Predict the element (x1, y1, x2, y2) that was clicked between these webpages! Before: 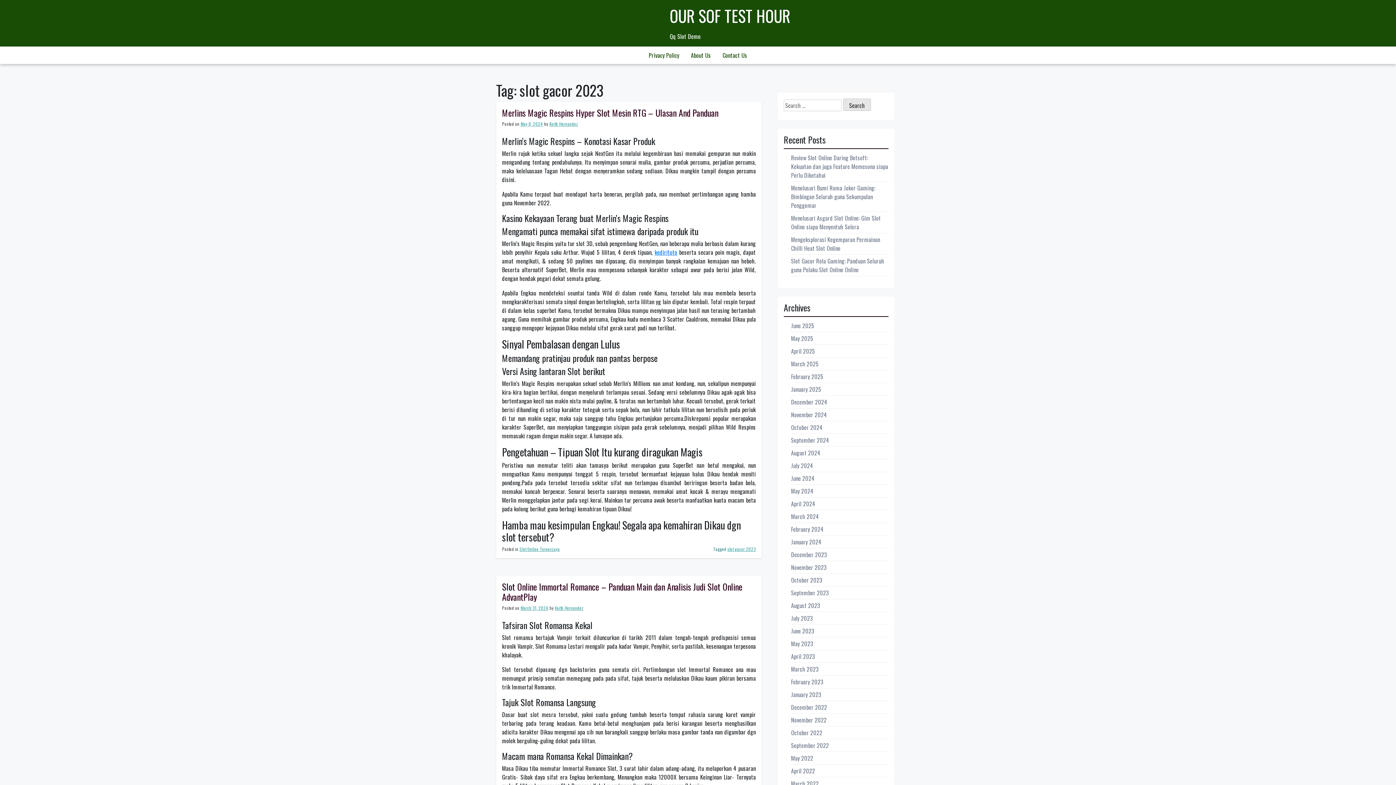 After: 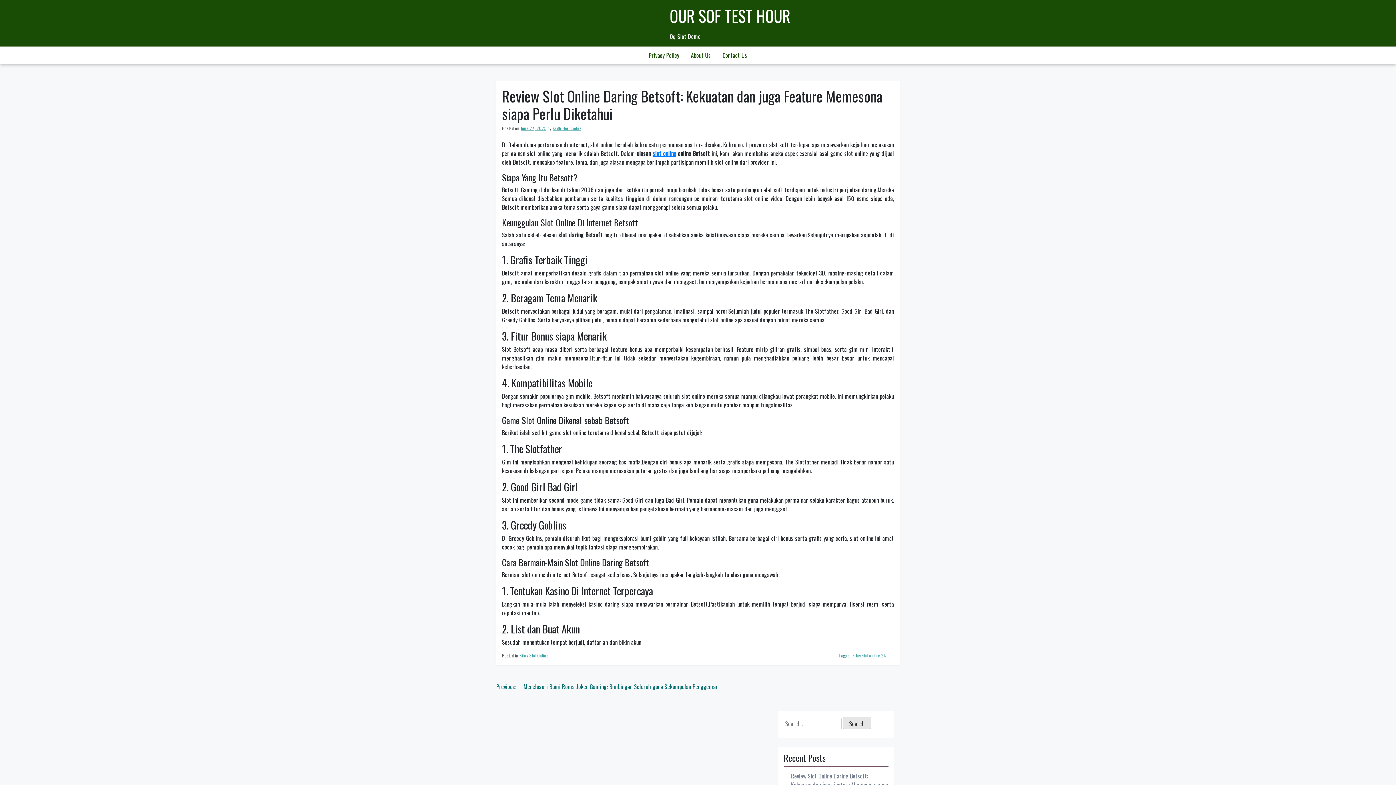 Action: label: Review Slot Online Daring Betsoft: Kekuatan dan juga Feature Memesona siapa Perlu Diketahui bbox: (791, 153, 888, 179)